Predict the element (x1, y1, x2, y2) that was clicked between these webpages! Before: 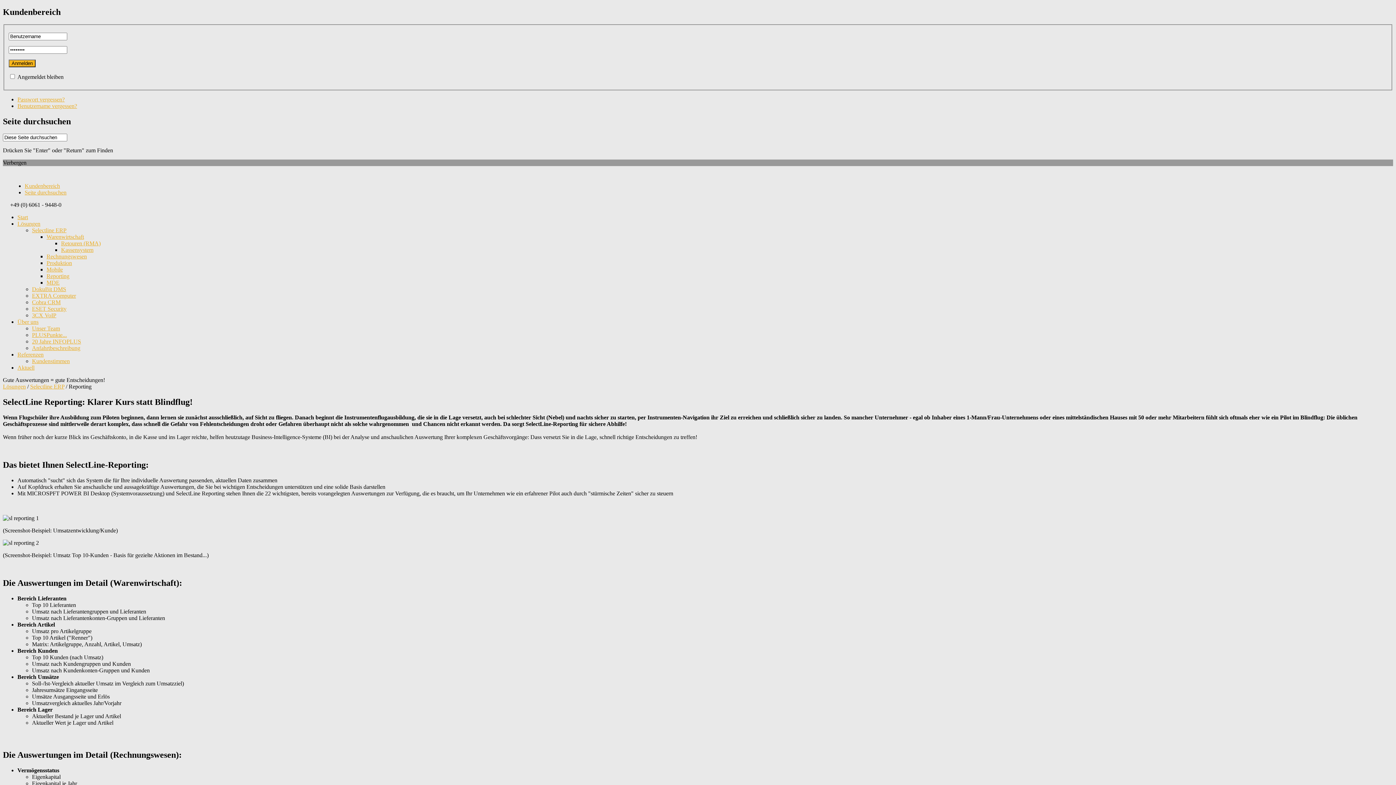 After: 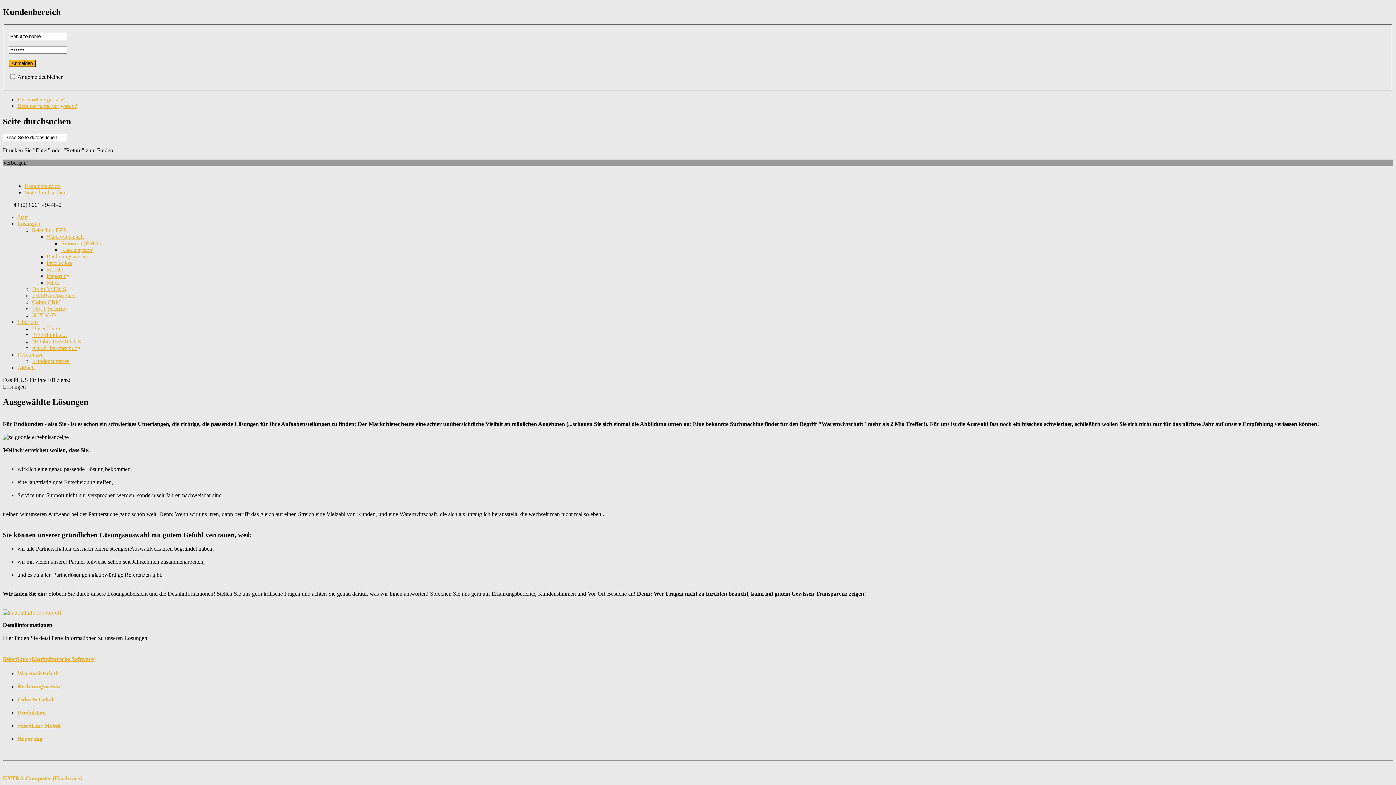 Action: bbox: (17, 220, 40, 226) label: Lösungen